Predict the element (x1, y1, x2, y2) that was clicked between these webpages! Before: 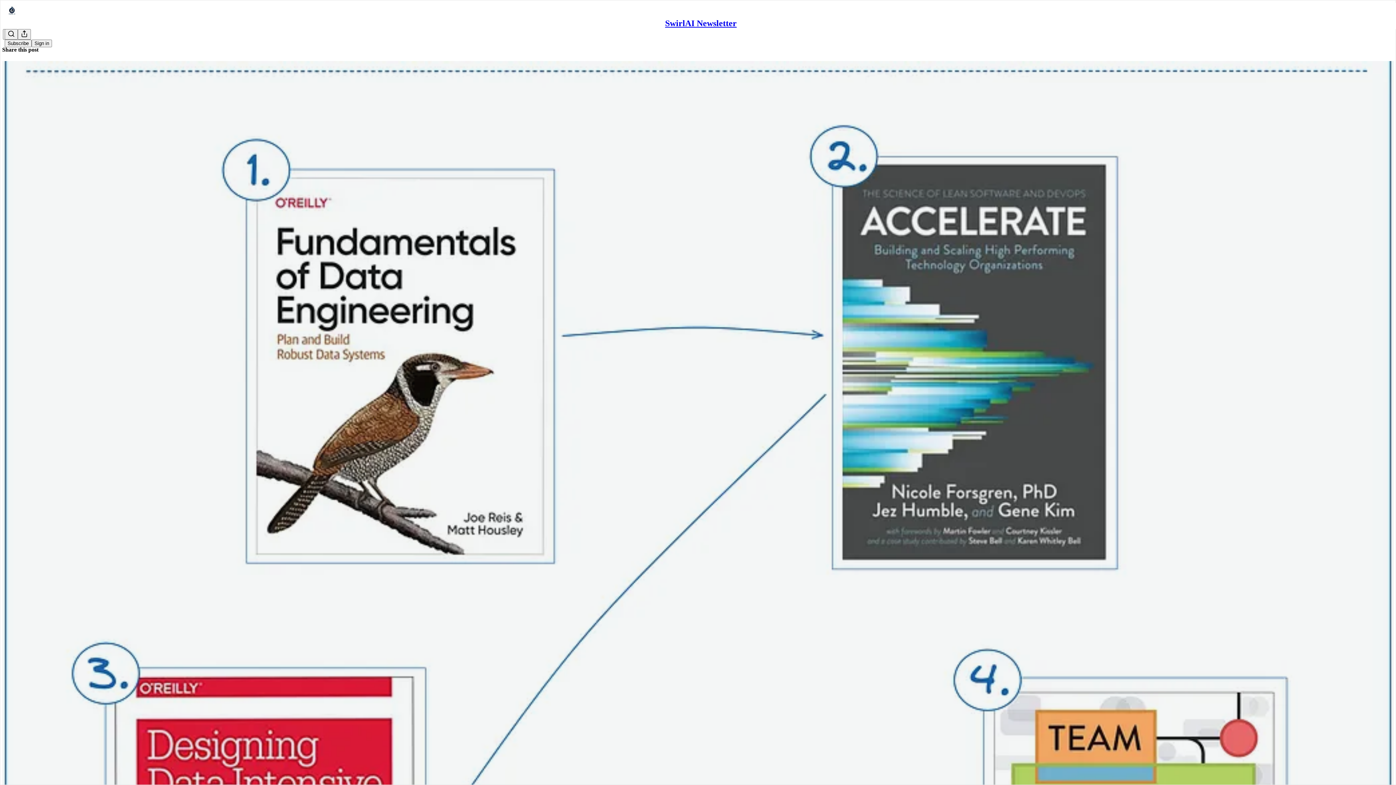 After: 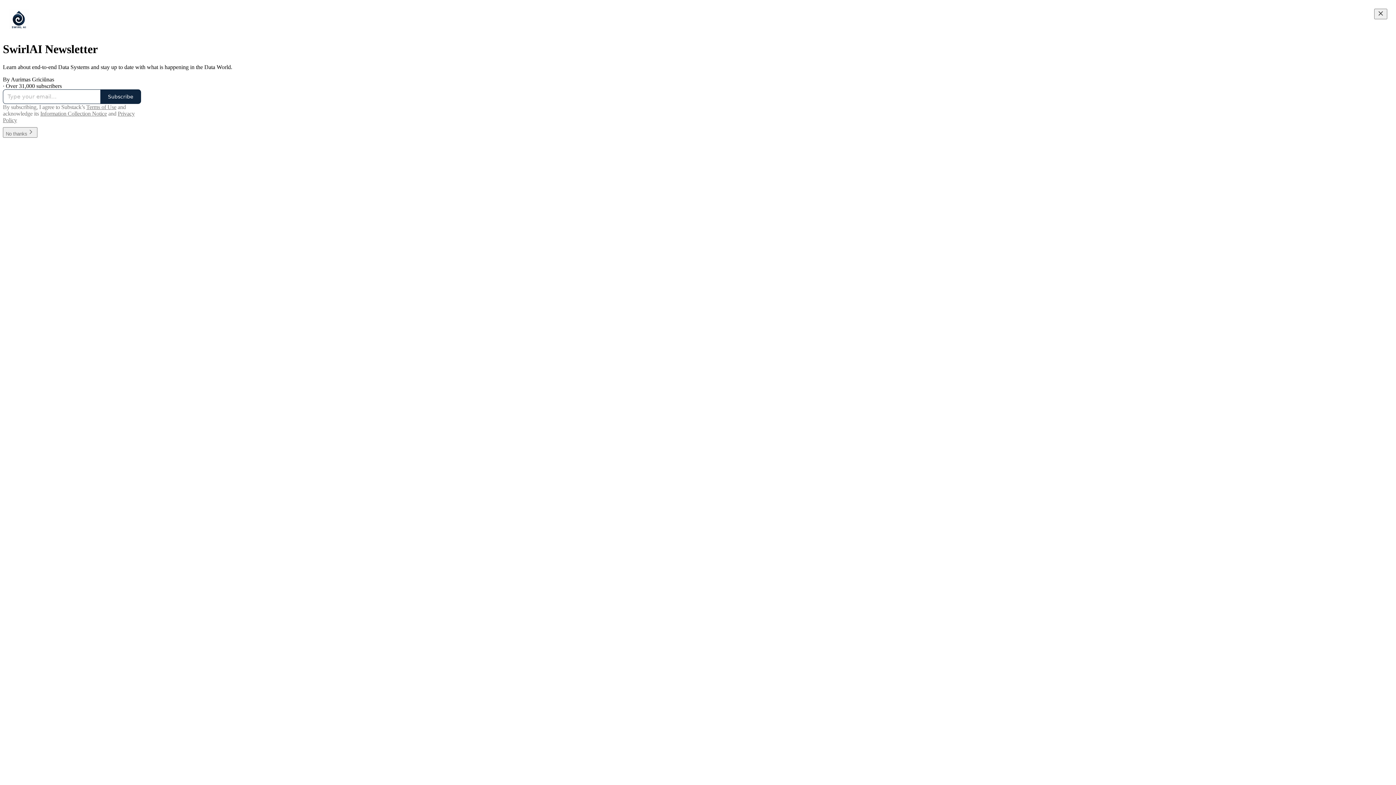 Action: label: SwirlAI Newsletter bbox: (665, 18, 736, 28)